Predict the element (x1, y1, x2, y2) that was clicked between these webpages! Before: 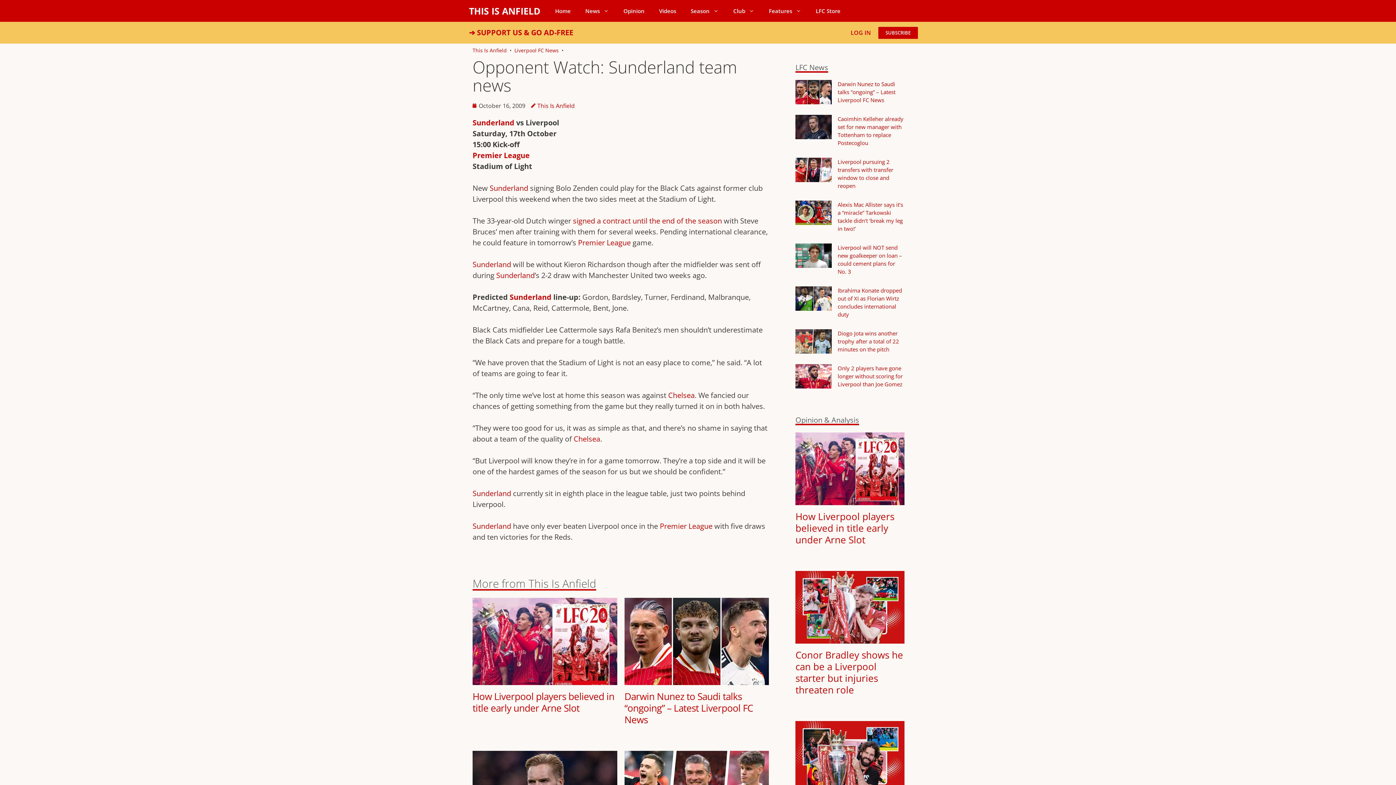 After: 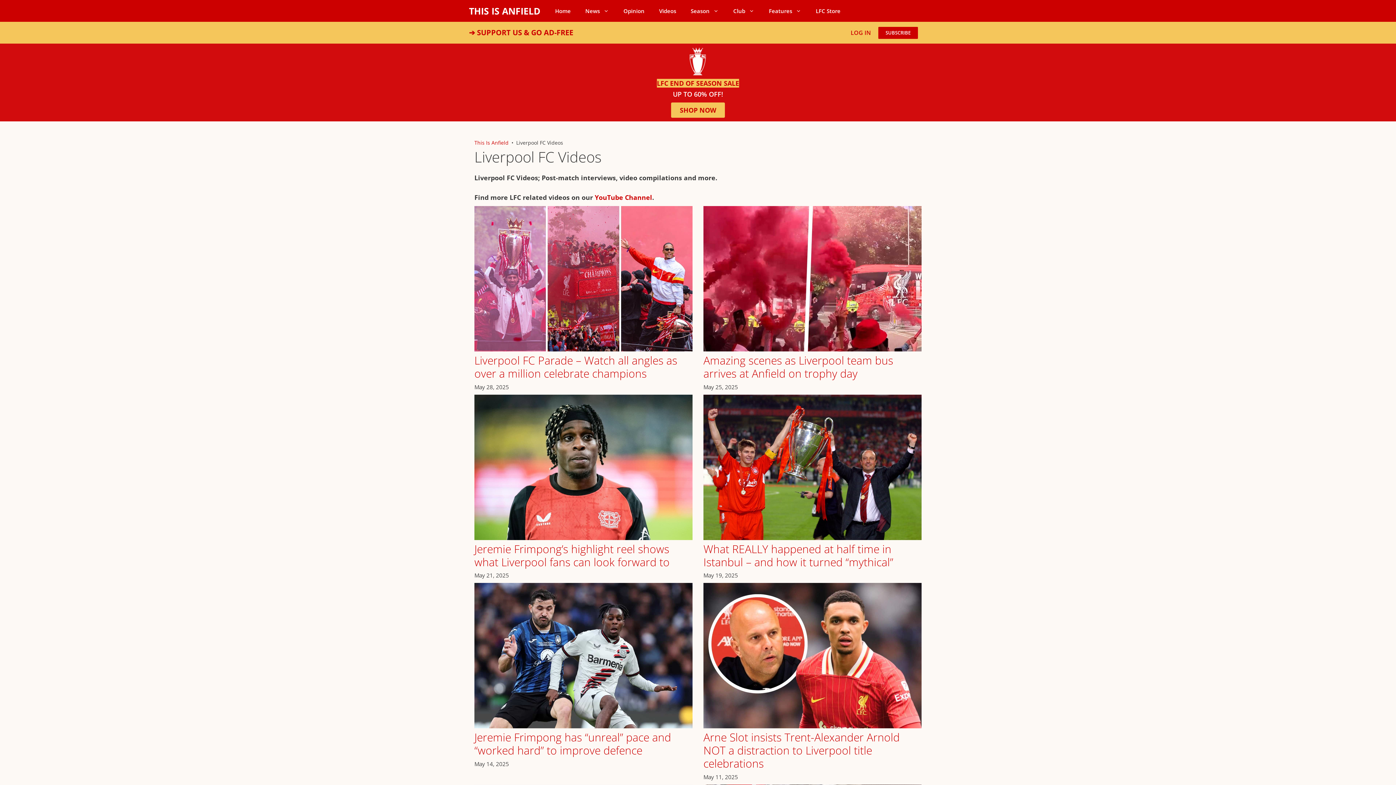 Action: label: Videos bbox: (652, 0, 683, 21)